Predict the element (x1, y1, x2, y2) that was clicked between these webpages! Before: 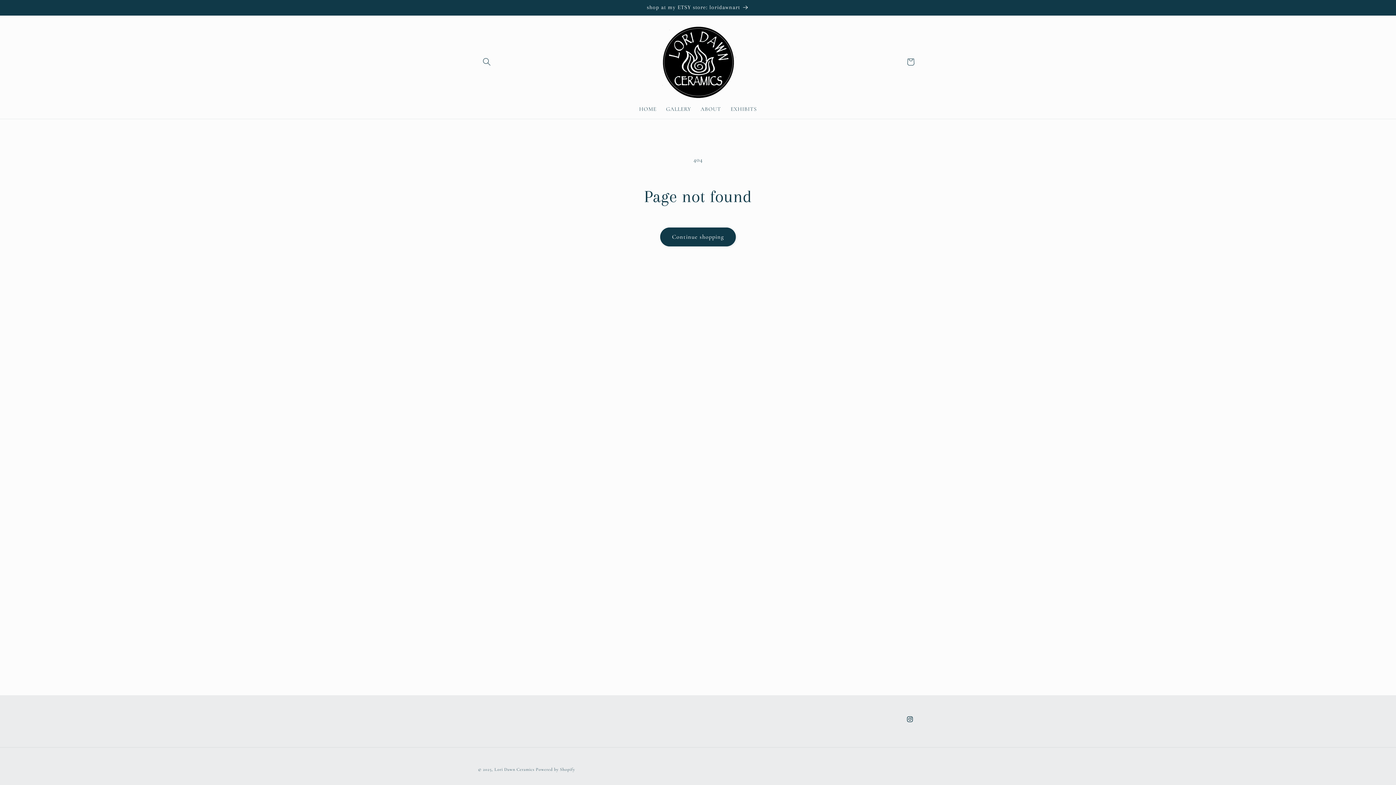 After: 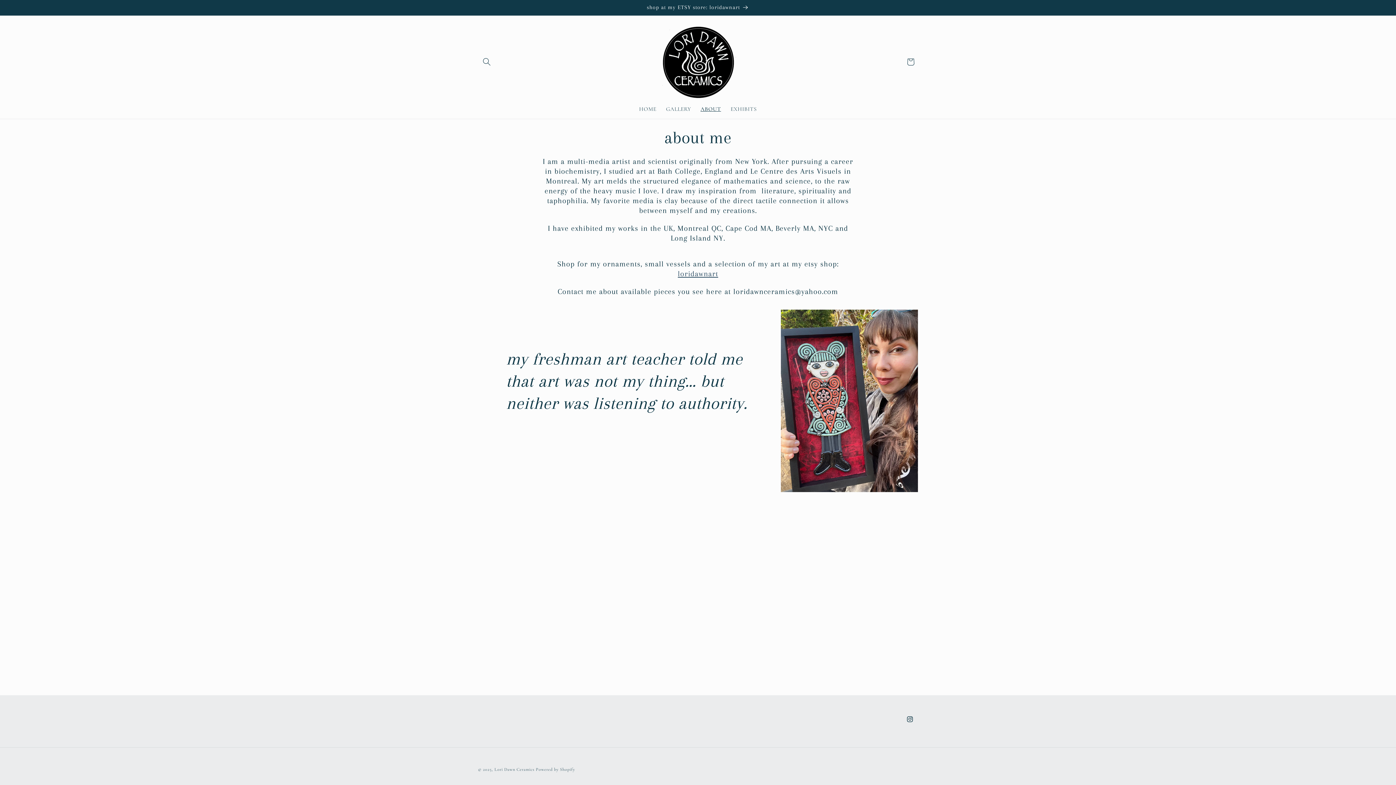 Action: label: ABOUT bbox: (695, 101, 726, 117)